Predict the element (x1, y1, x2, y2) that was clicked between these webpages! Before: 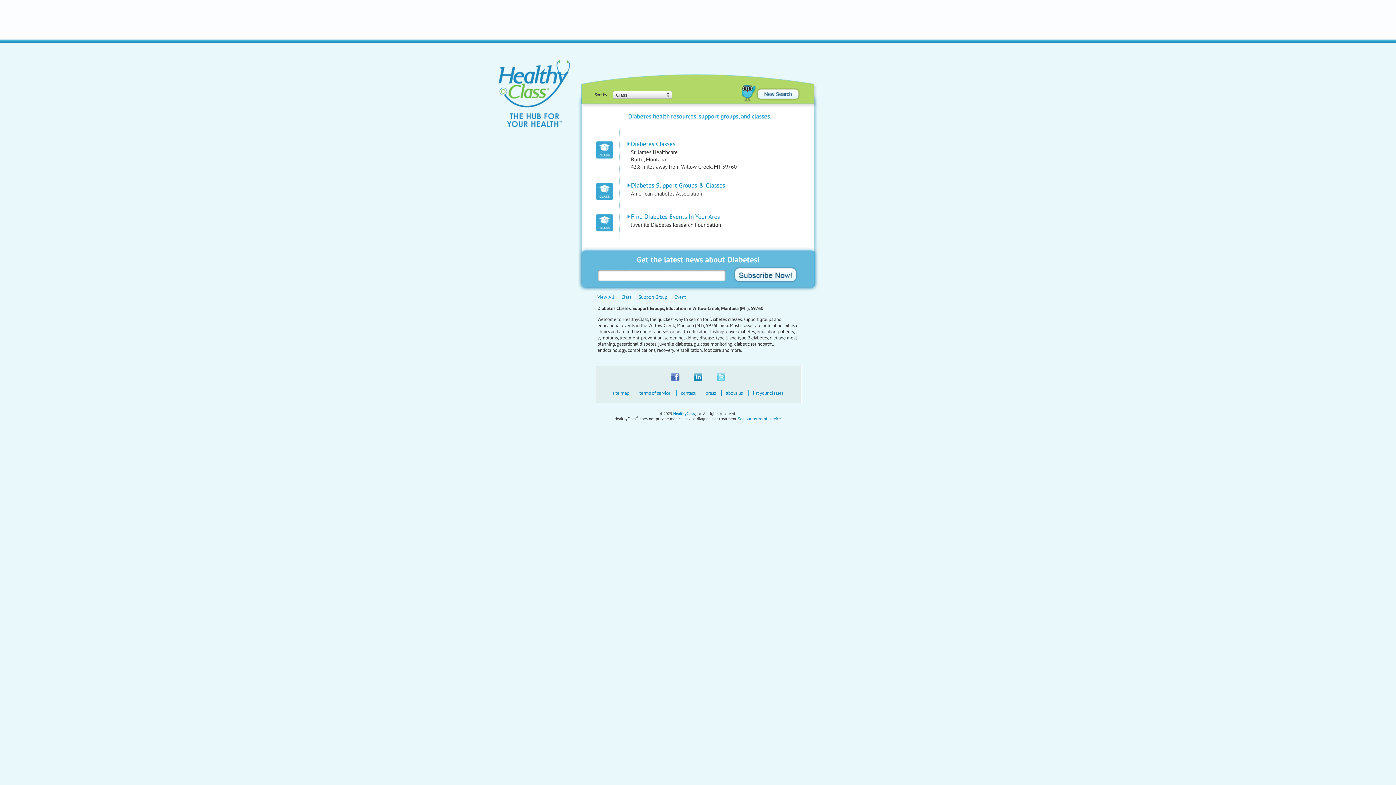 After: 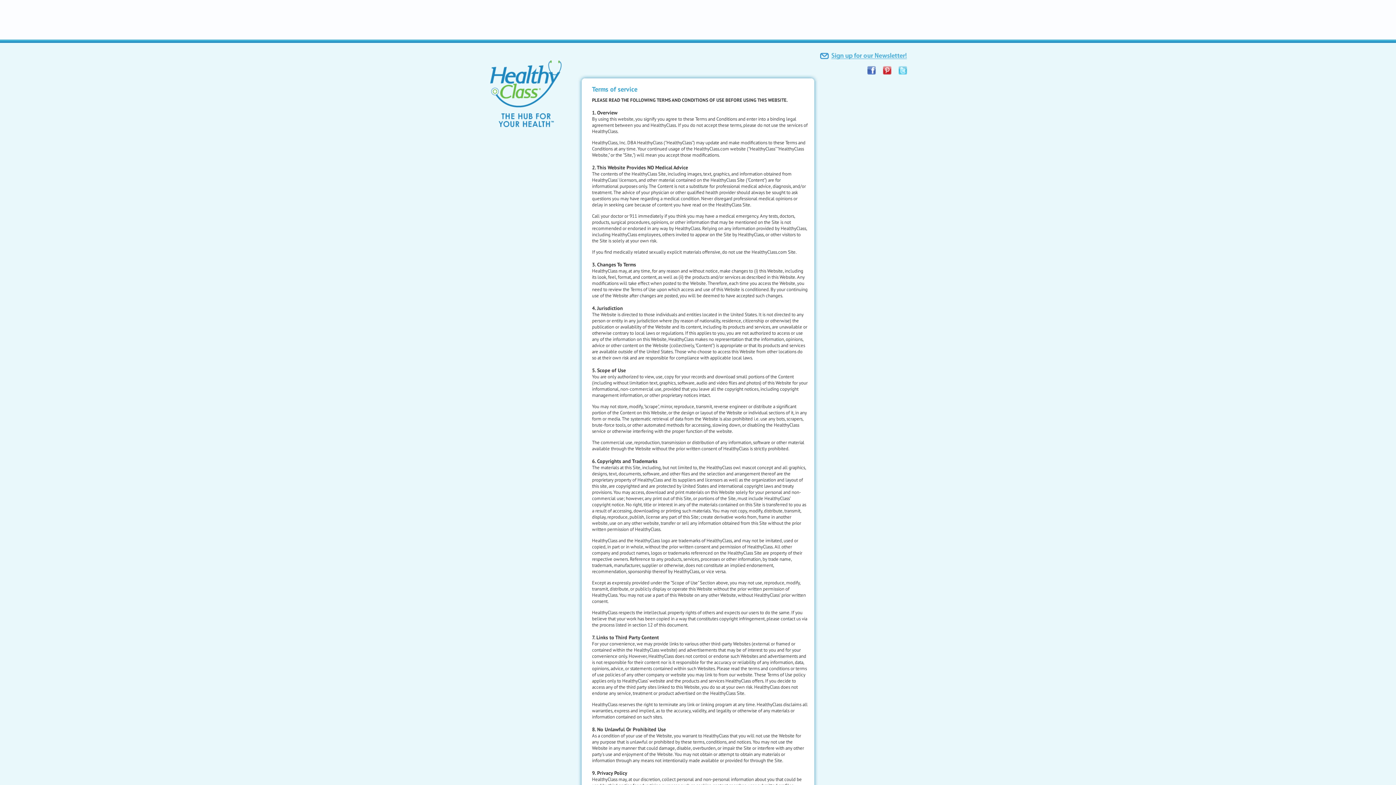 Action: bbox: (738, 416, 781, 421) label: See our terms of service